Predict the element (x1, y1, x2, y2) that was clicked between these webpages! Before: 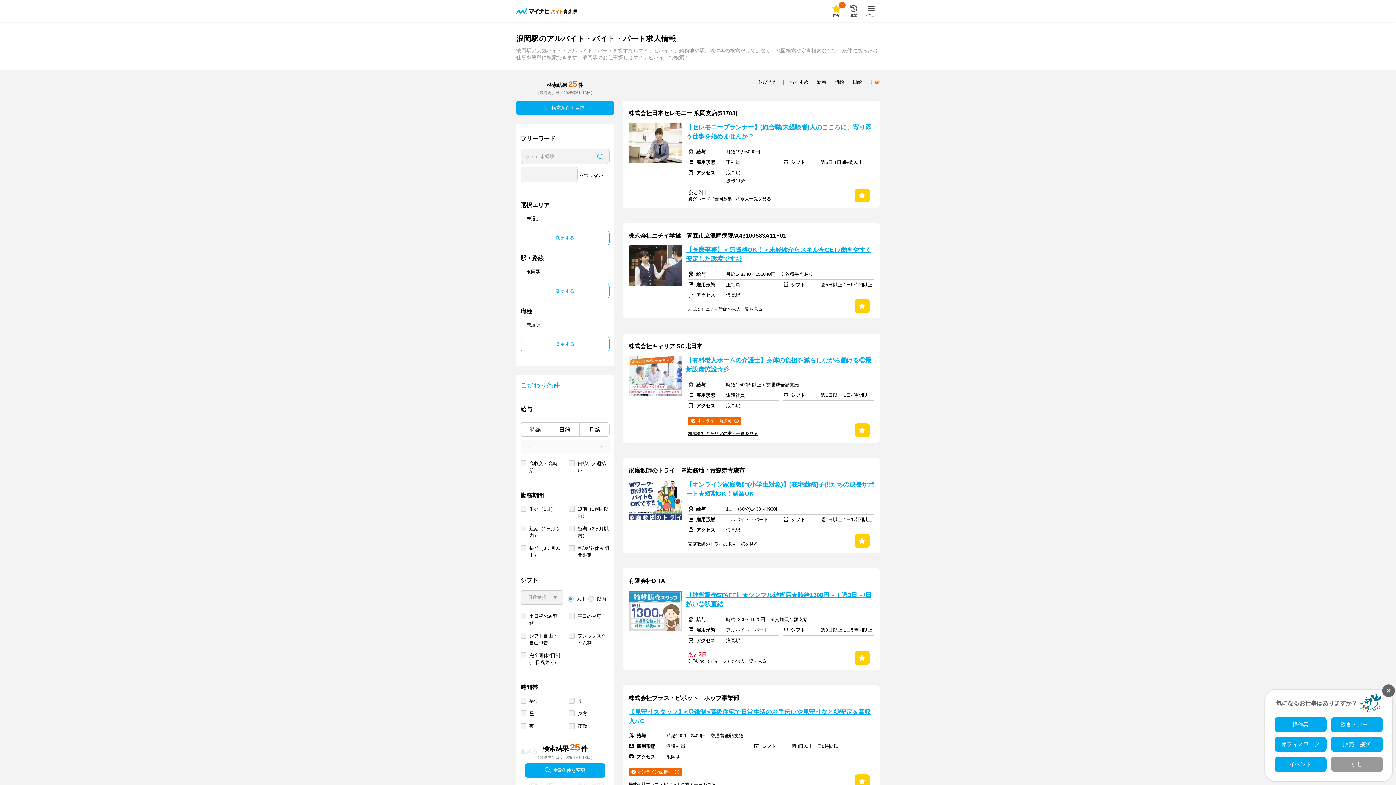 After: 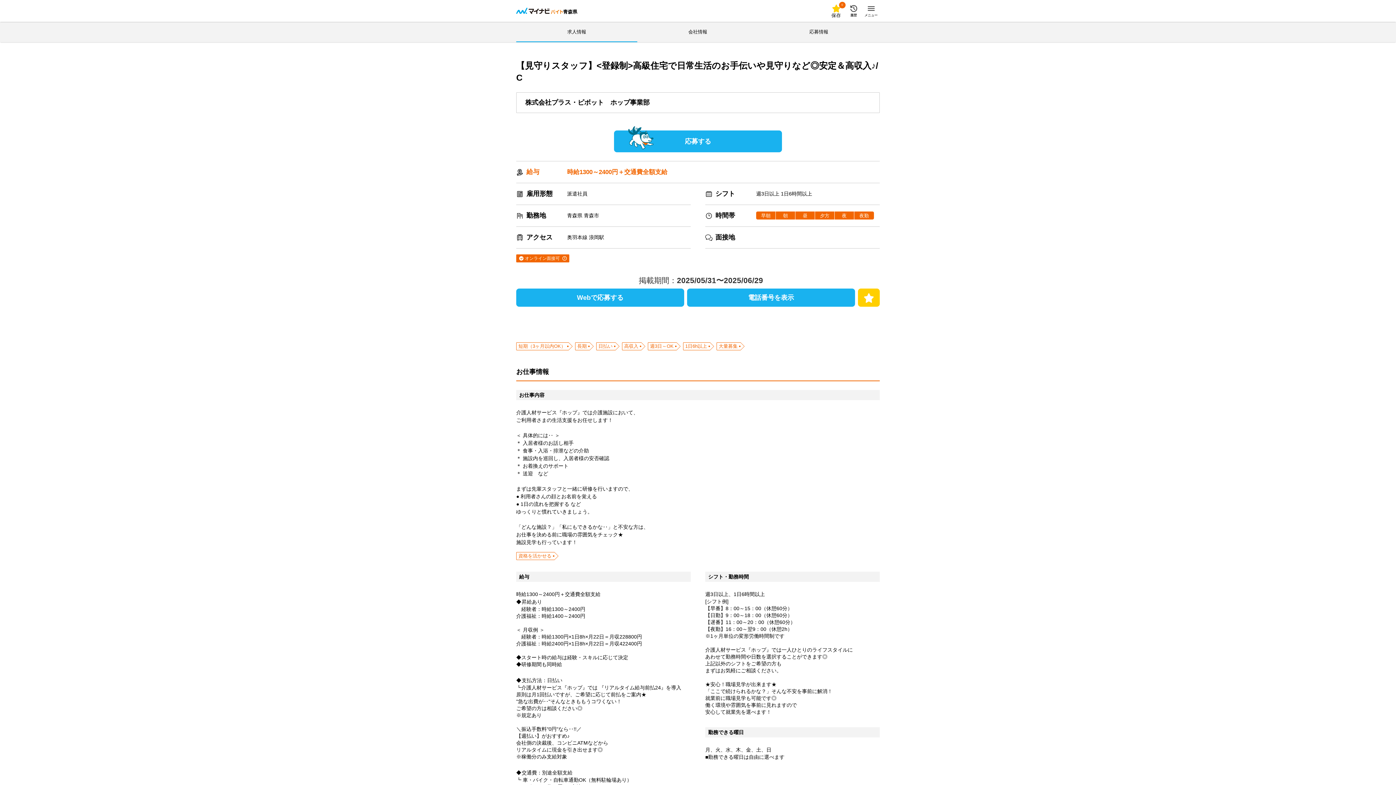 Action: bbox: (628, 708, 874, 725) label: 【見守りスタッフ】<登録制>高級住宅で日常生活のお手伝いや見守りなど◎安定＆高収入♪/C